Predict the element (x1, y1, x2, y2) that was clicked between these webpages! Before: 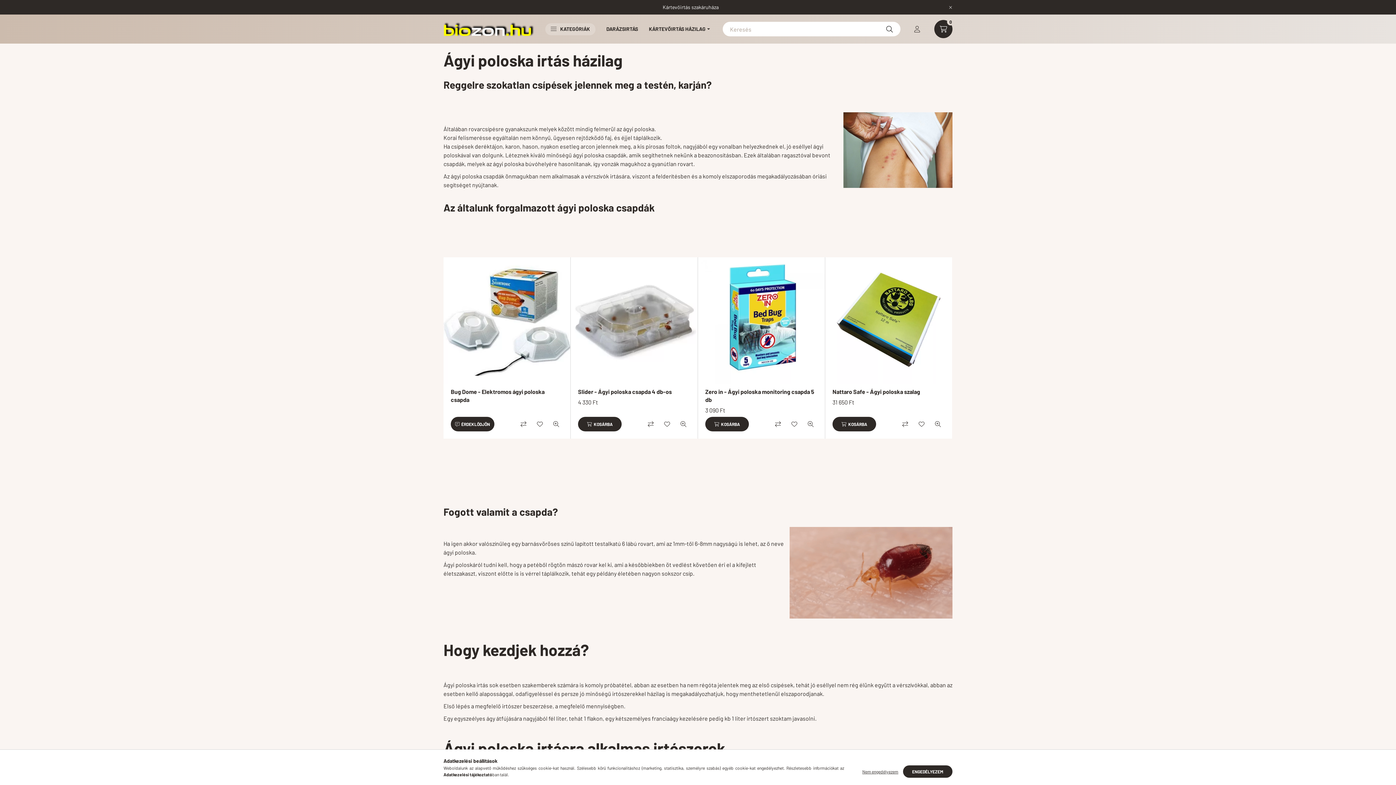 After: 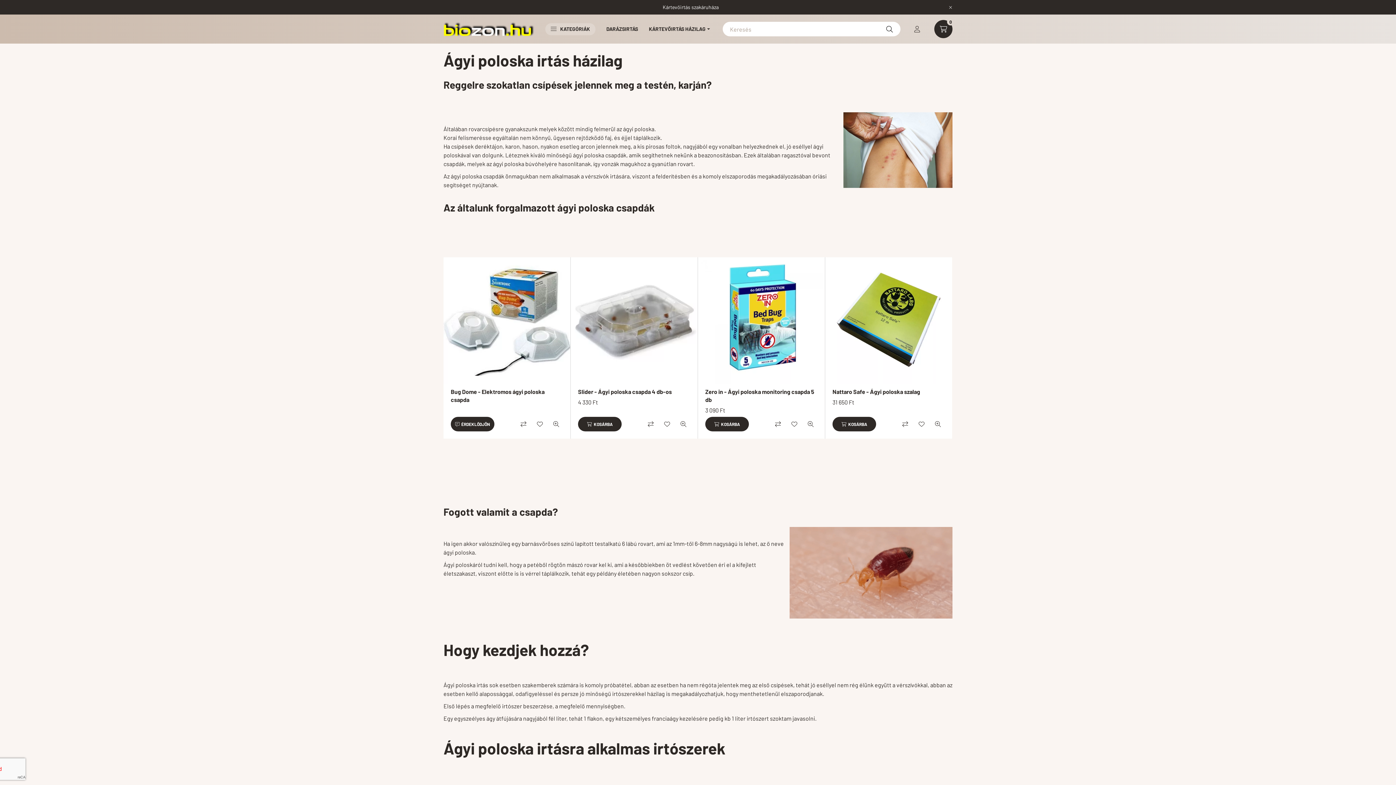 Action: label: Nem engedélyezem bbox: (858, 765, 902, 778)